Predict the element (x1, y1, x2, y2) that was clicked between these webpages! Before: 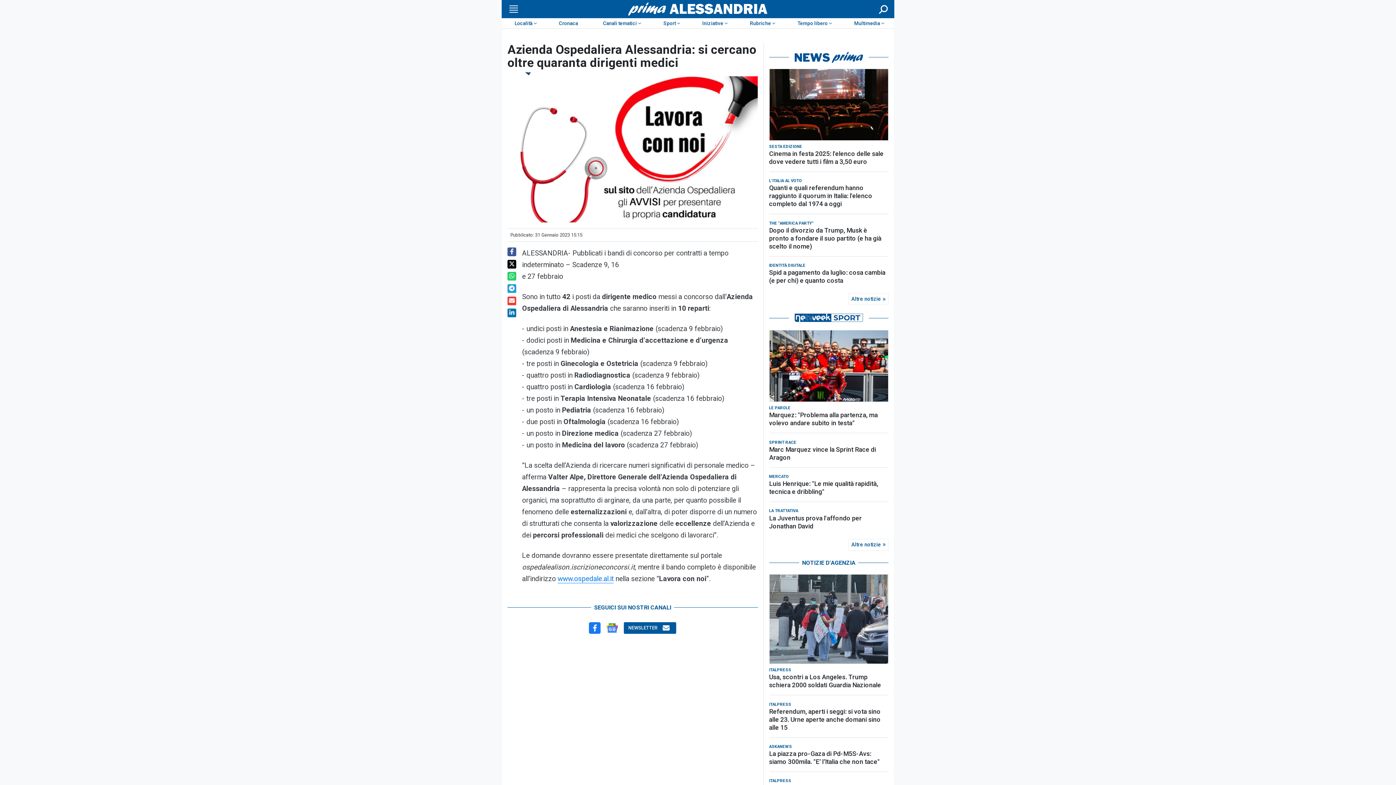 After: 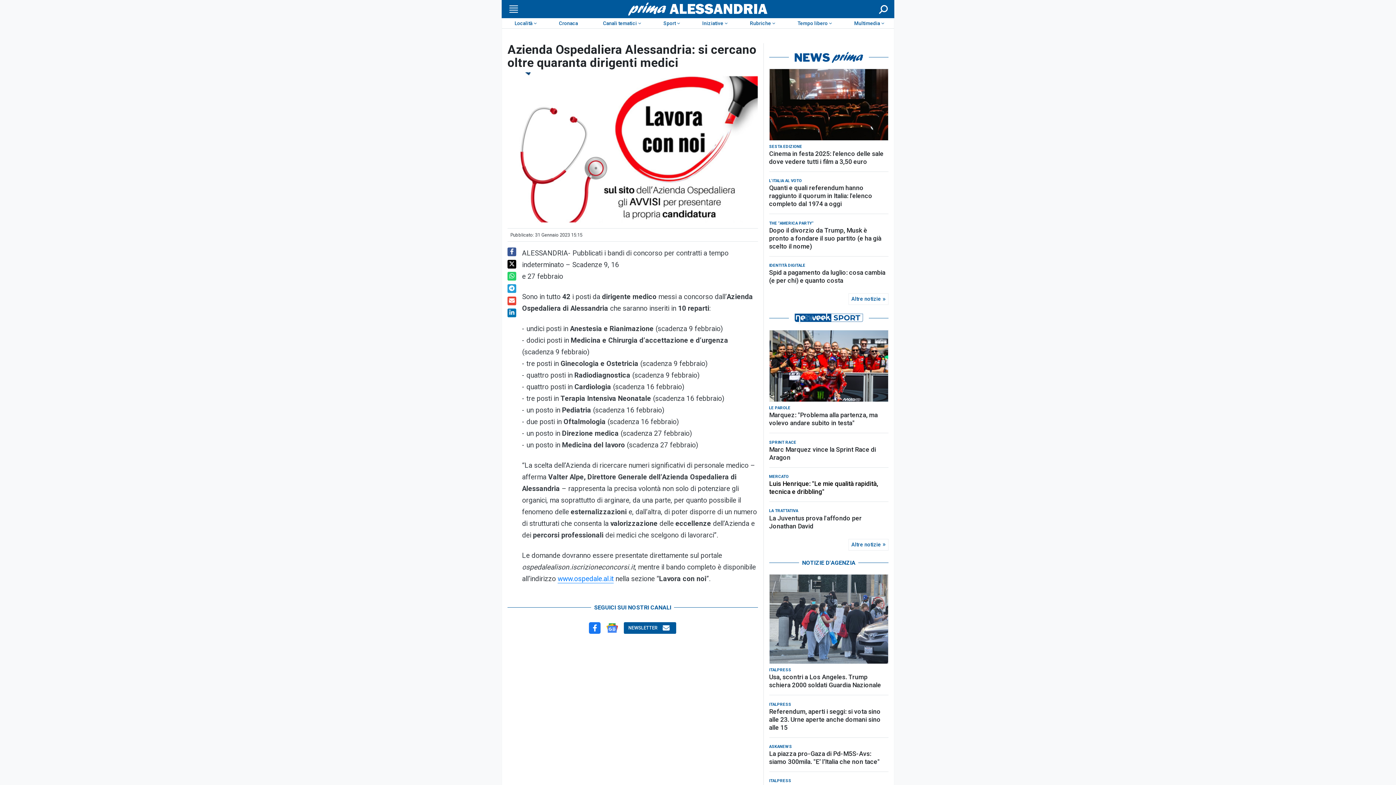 Action: label: Luis Henrique: "Le mie qualità rapidità, tecnica e dribbling" bbox: (769, 479, 888, 495)